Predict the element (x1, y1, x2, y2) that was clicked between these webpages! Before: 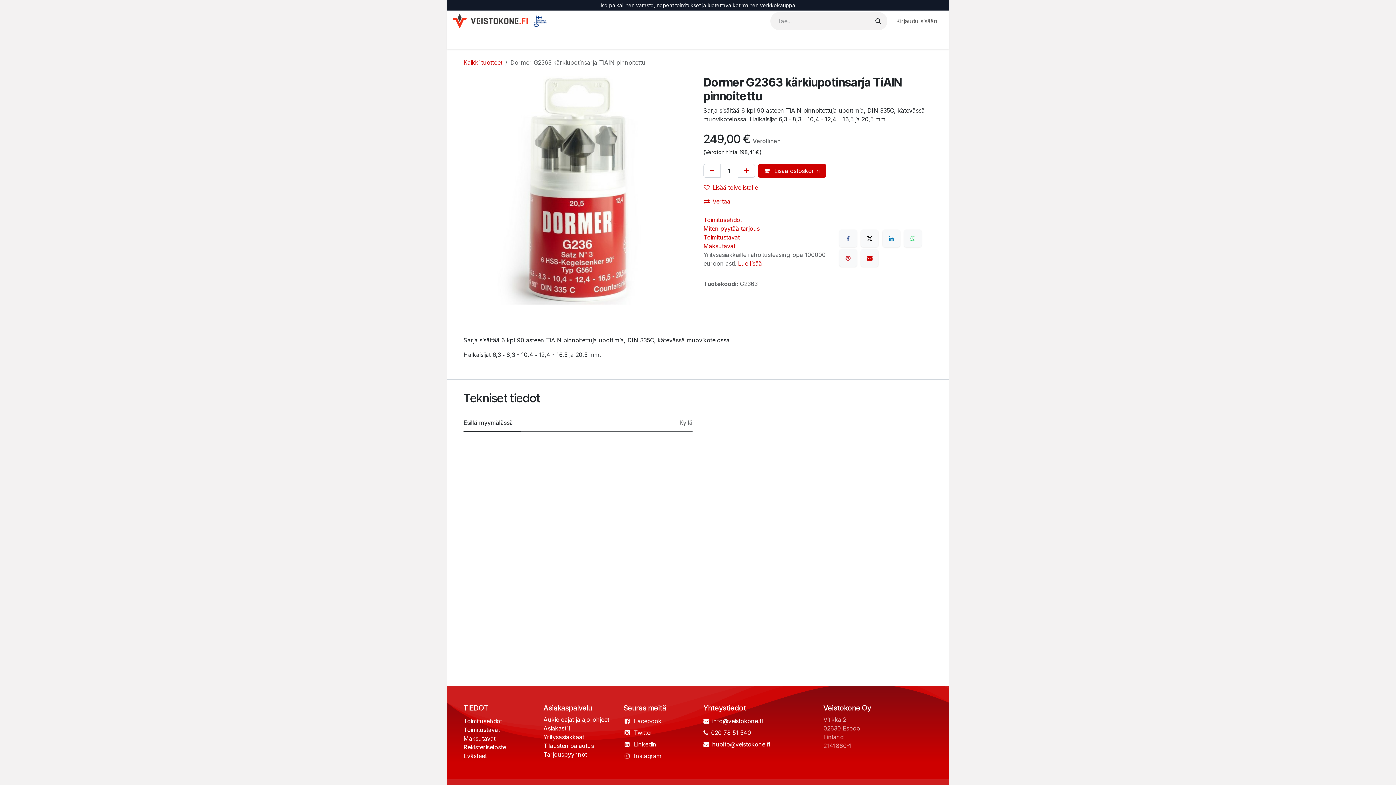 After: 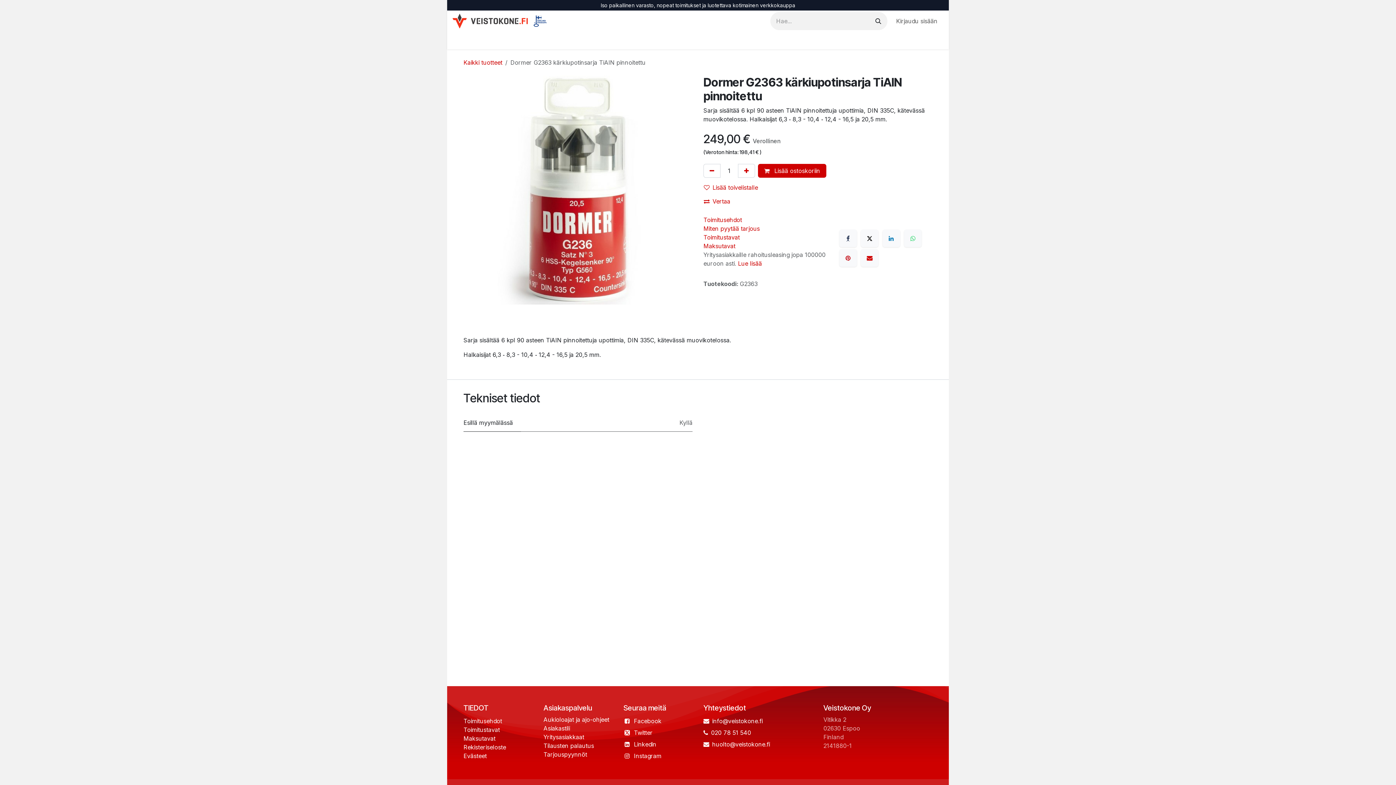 Action: bbox: (839, 229, 857, 247) label: Facebook